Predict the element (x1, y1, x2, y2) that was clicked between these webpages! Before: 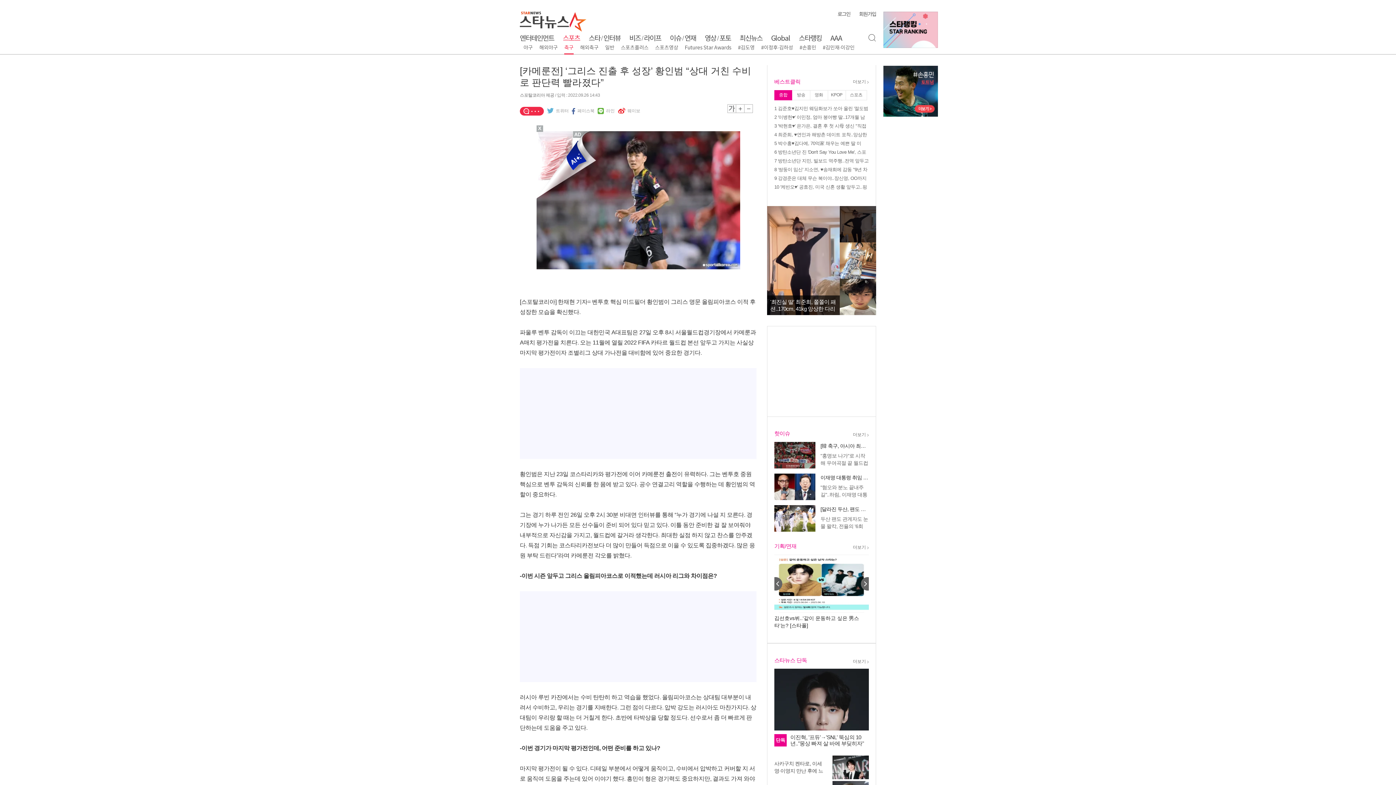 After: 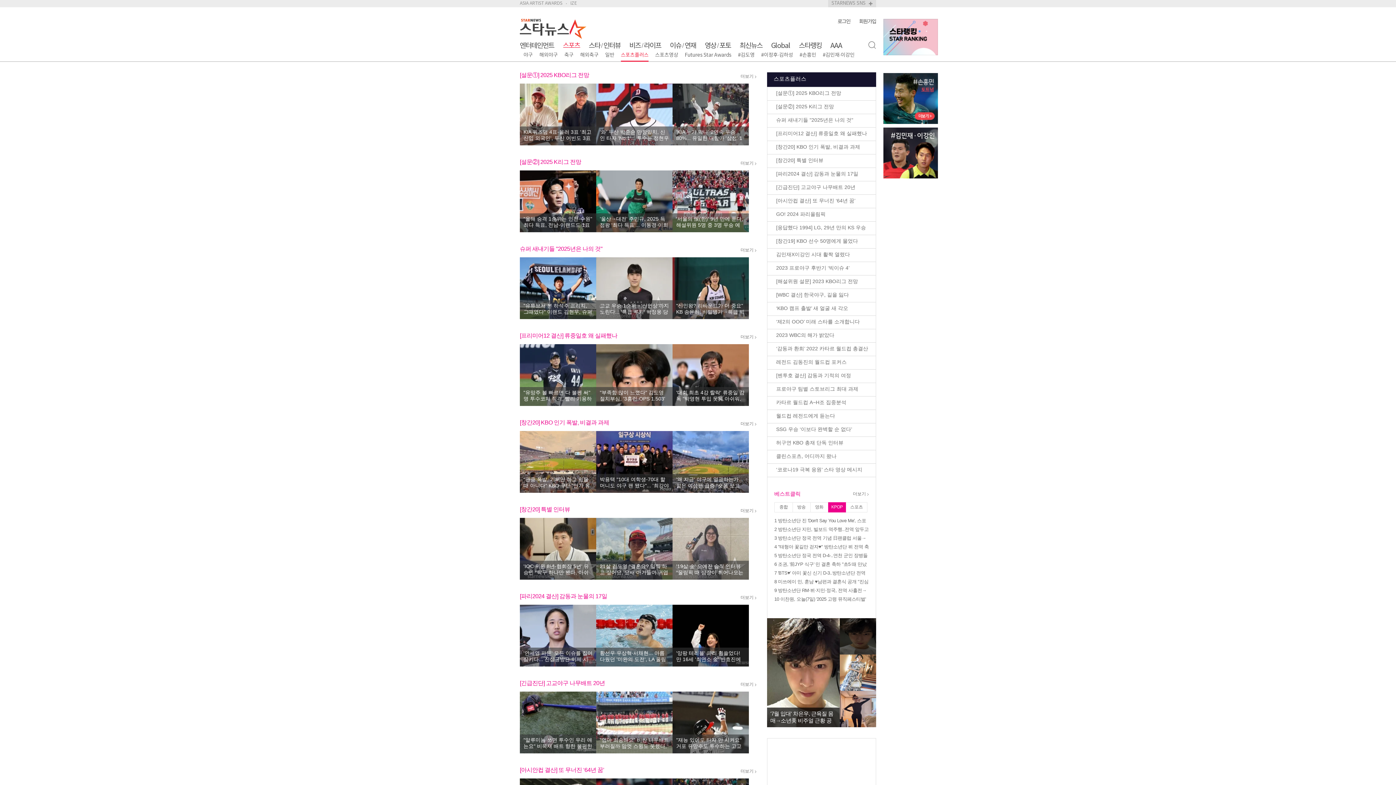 Action: label: 스포츠플러스 bbox: (621, 42, 648, 54)